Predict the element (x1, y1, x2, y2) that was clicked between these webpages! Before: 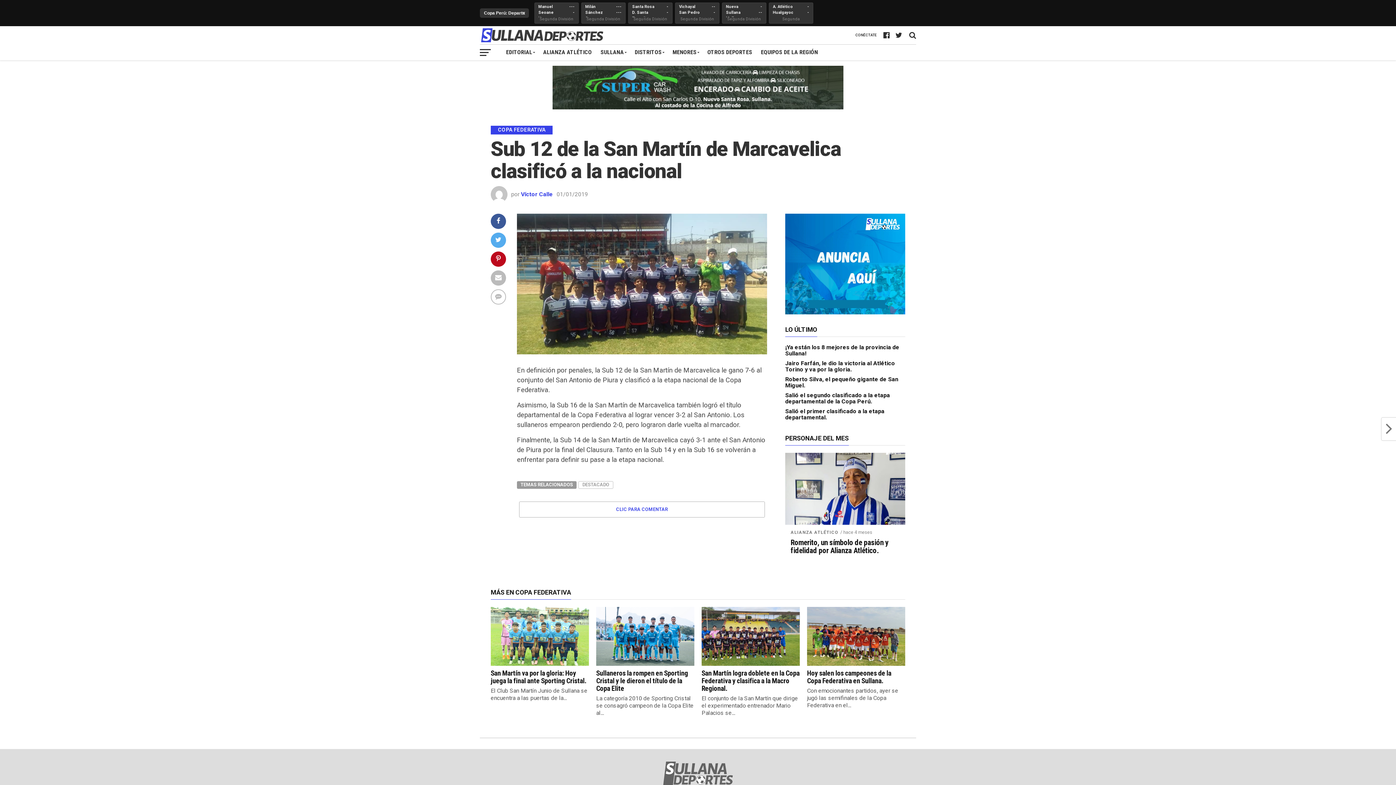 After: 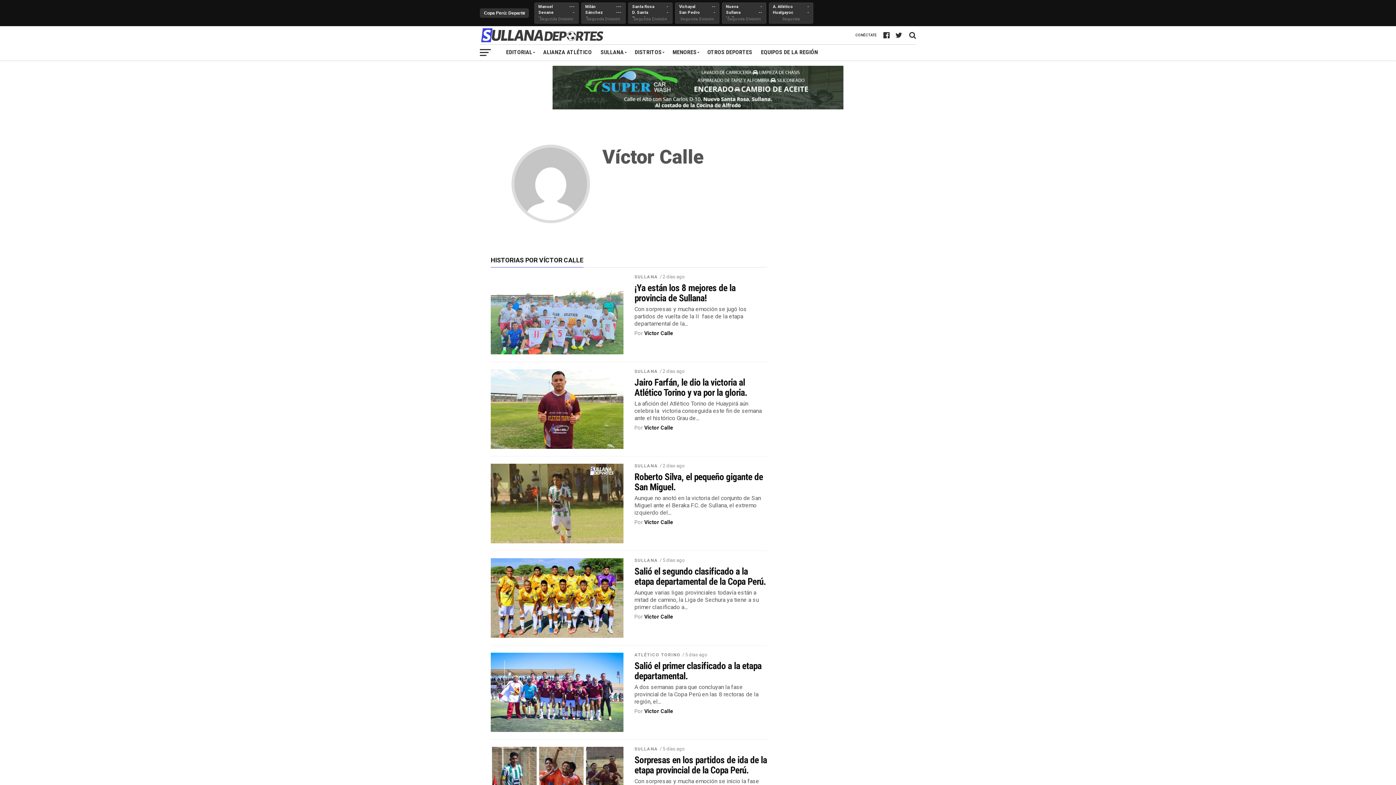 Action: bbox: (521, 190, 553, 197) label: Víctor Calle